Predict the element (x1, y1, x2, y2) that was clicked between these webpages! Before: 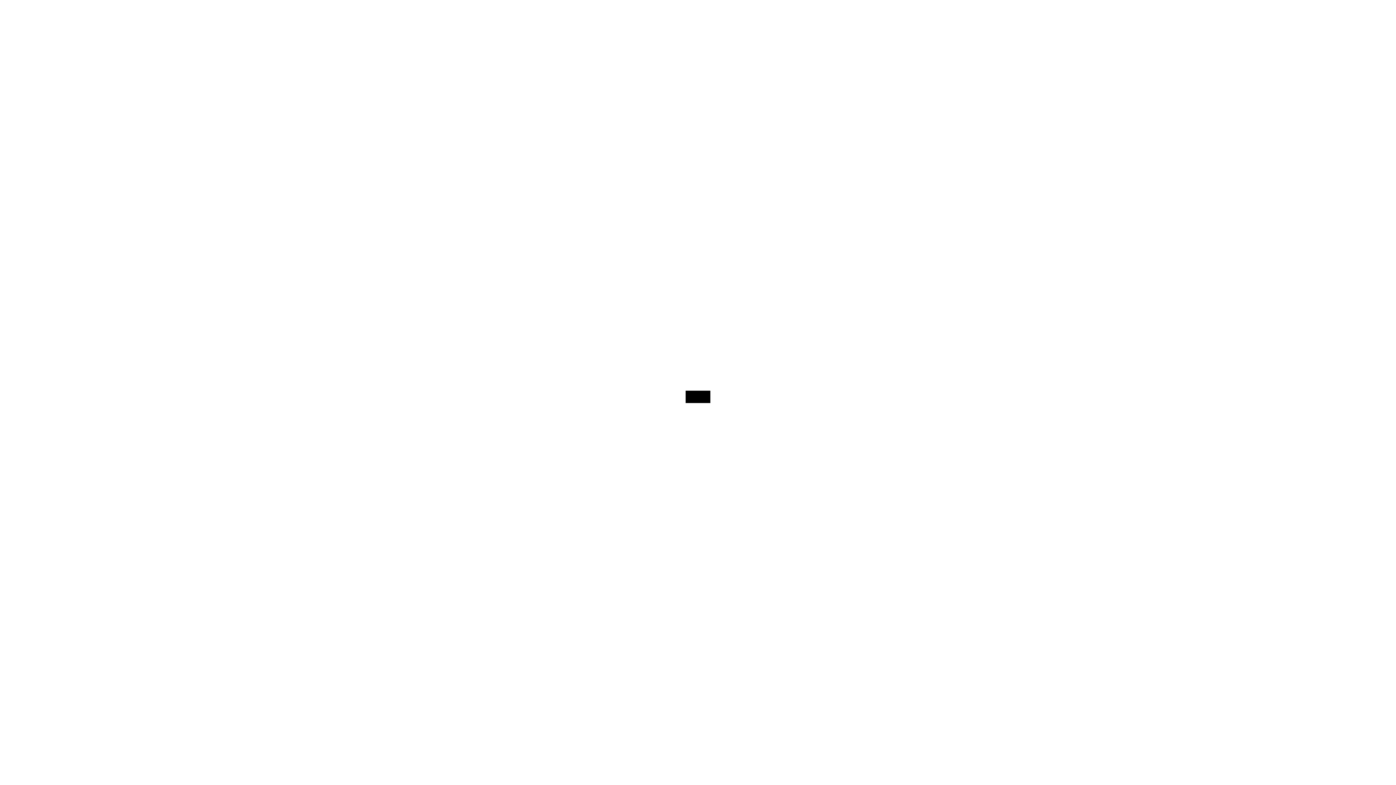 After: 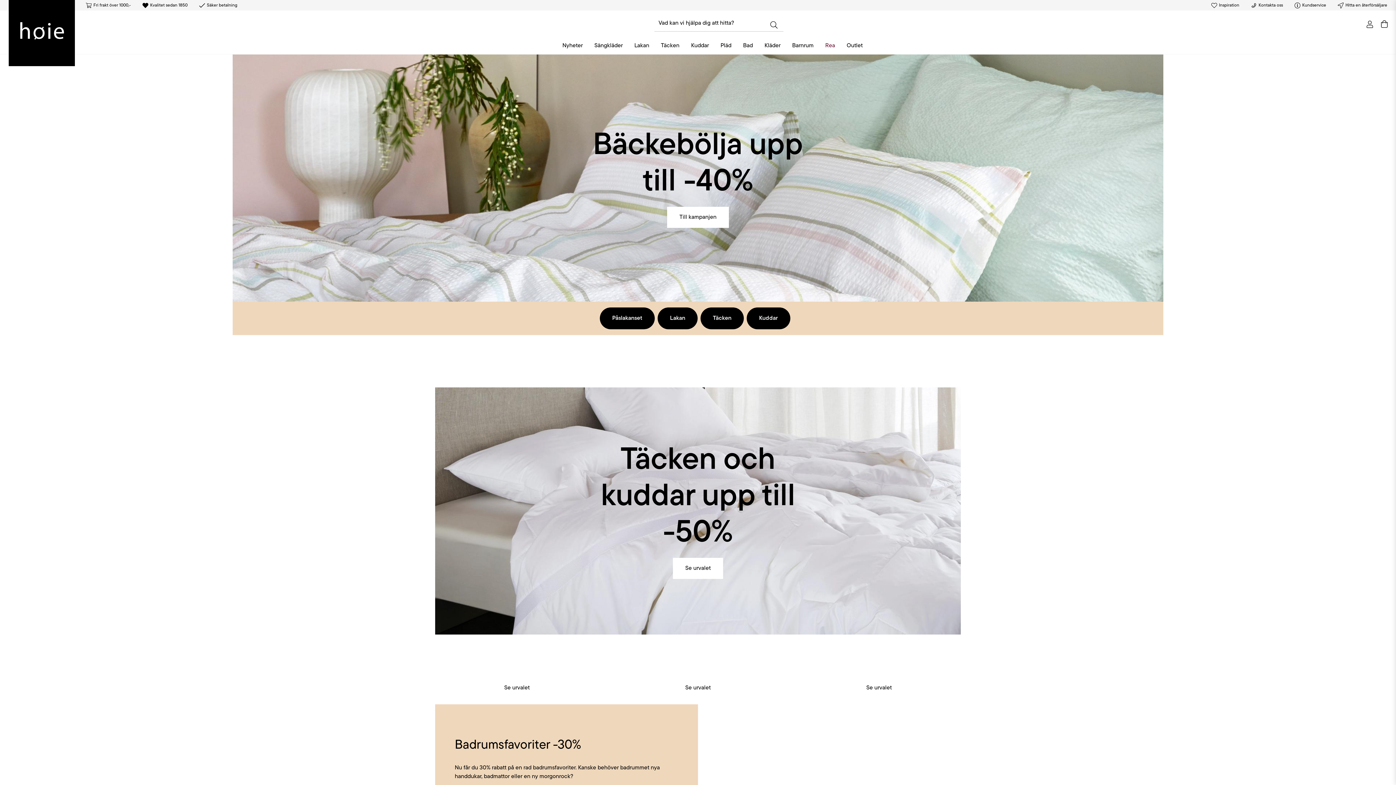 Action: bbox: (685, 390, 710, 403)